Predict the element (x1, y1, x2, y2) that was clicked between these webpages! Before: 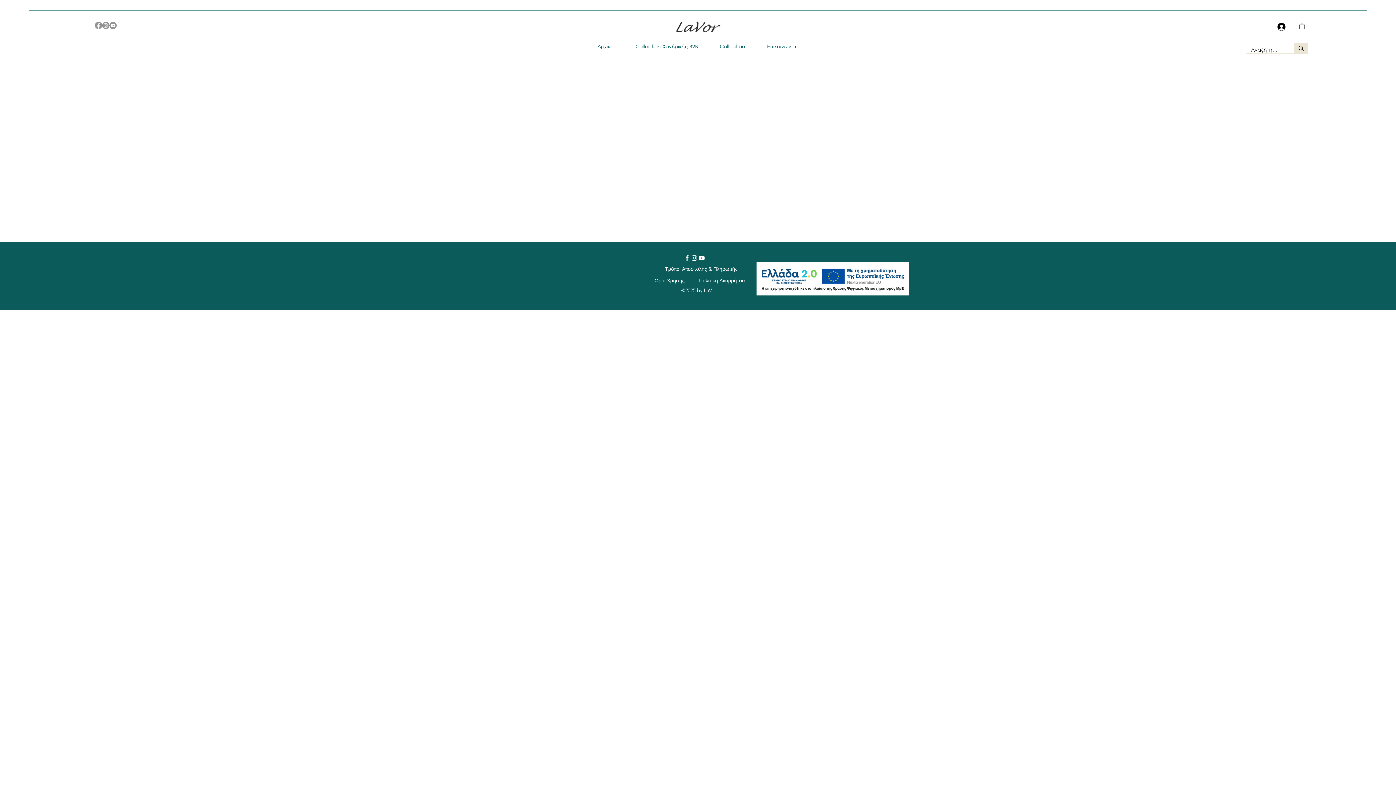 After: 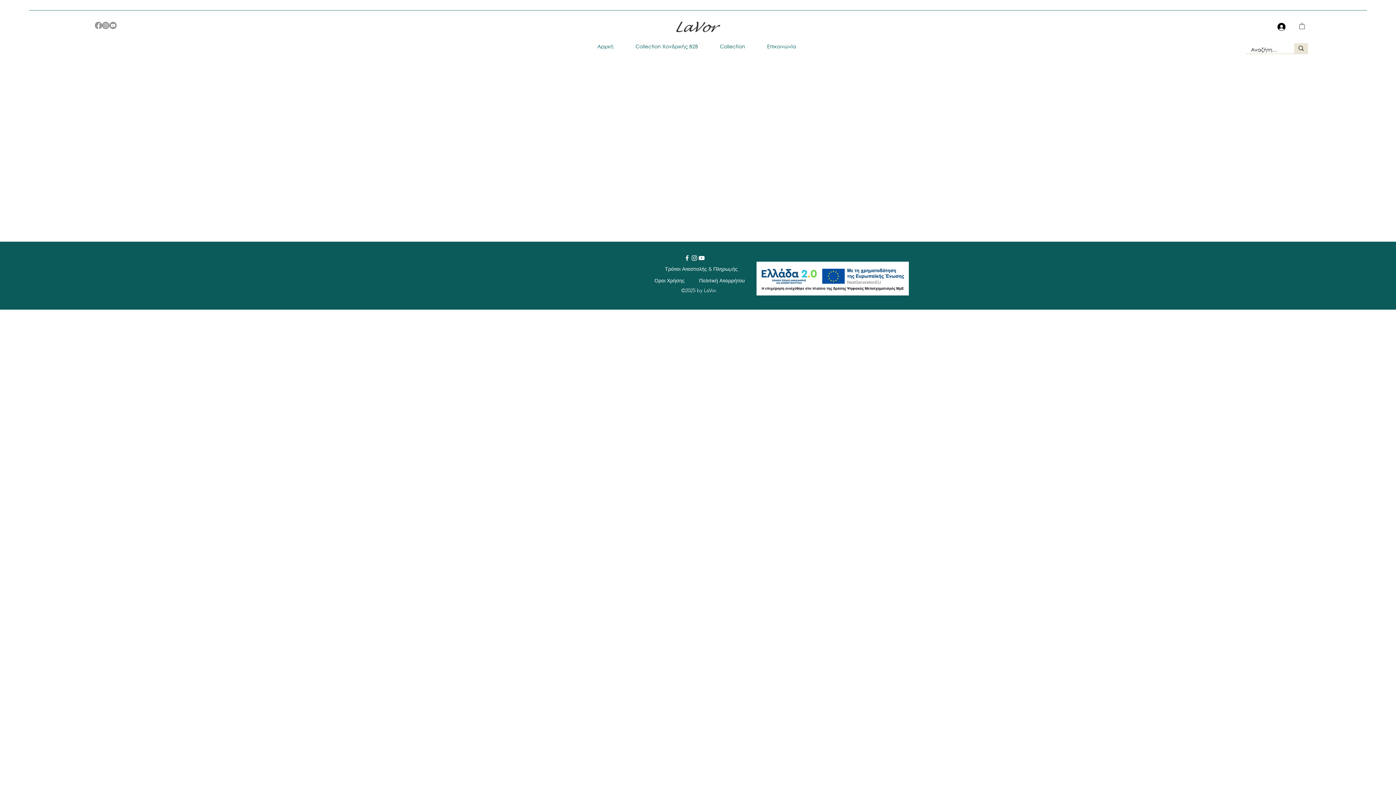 Action: bbox: (683, 254, 690, 261) label: Facebook